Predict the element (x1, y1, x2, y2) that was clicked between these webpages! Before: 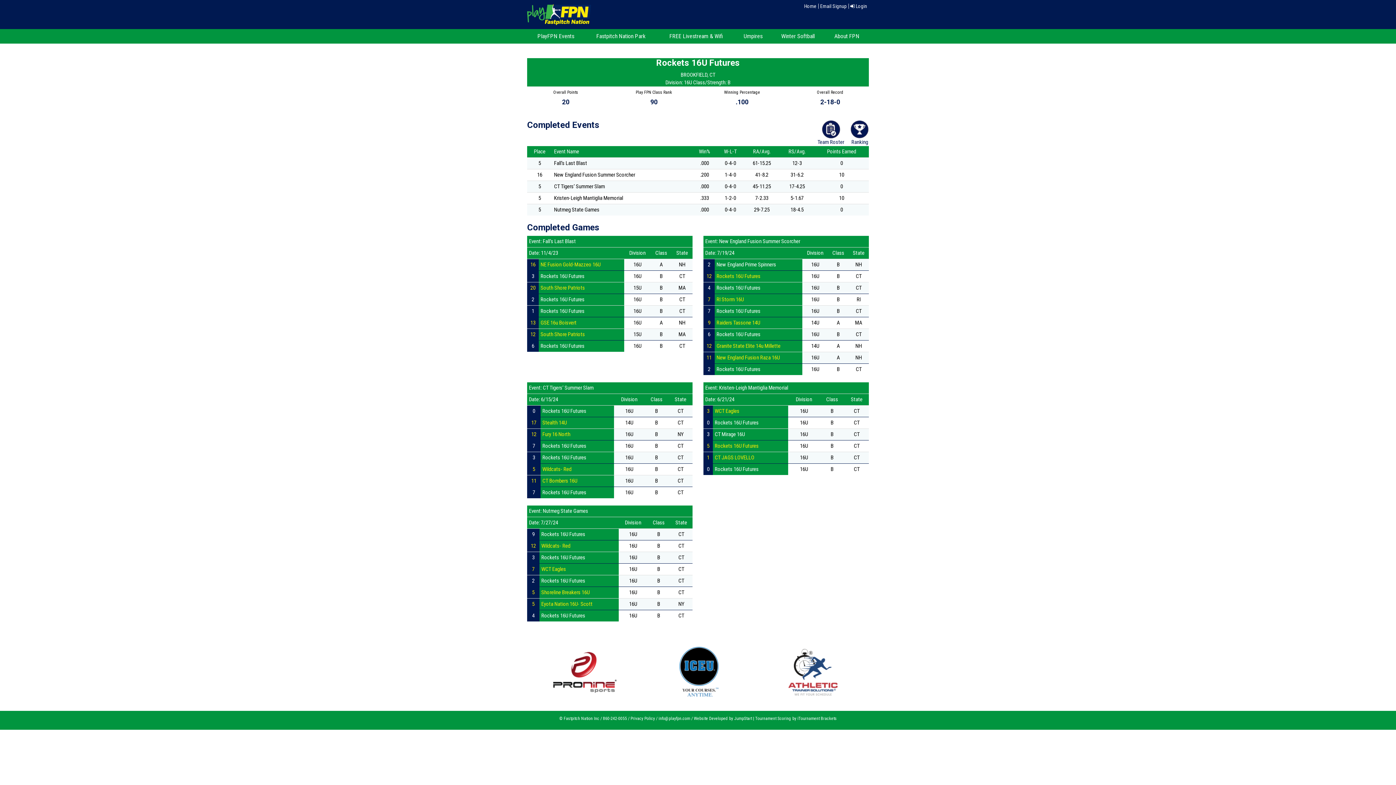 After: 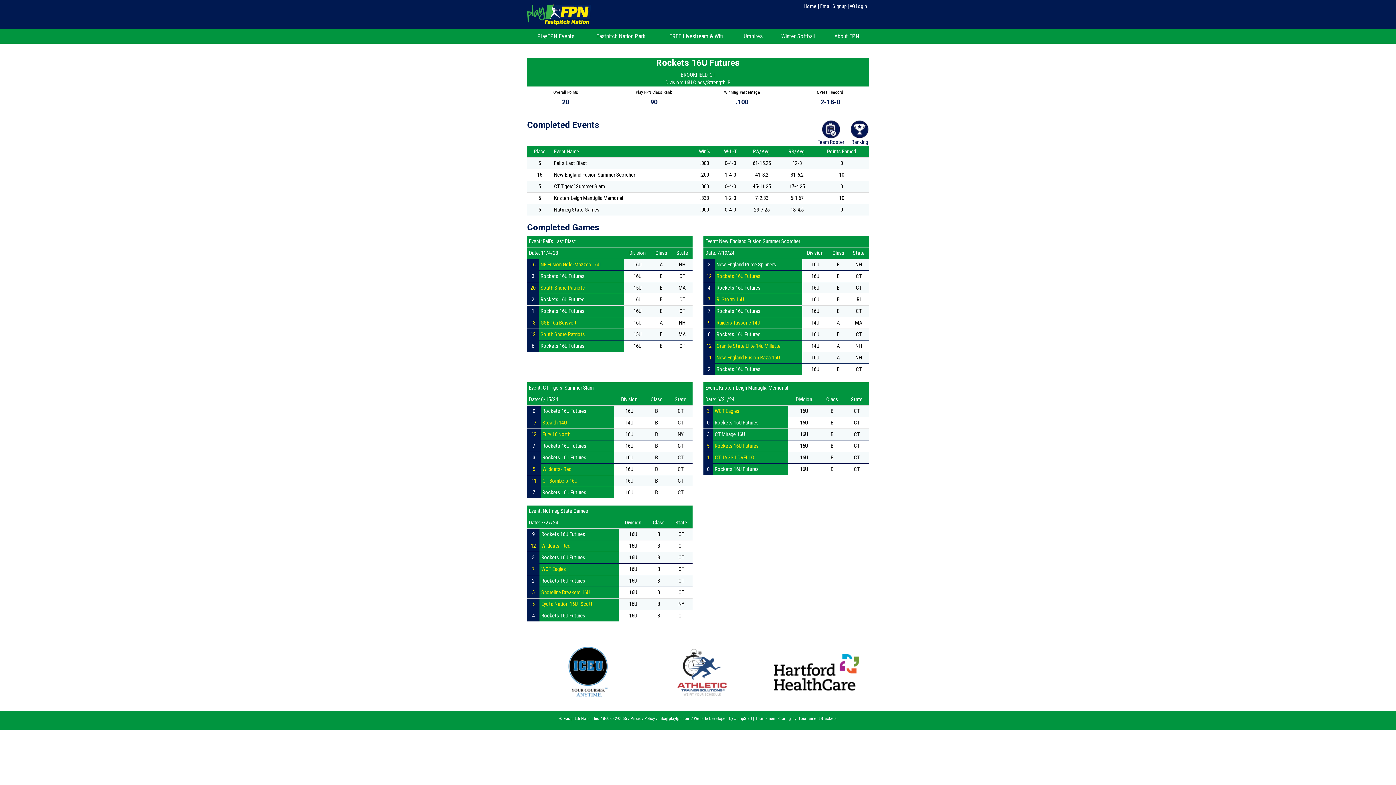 Action: label: Rockets 16U Futures bbox: (541, 531, 585, 537)